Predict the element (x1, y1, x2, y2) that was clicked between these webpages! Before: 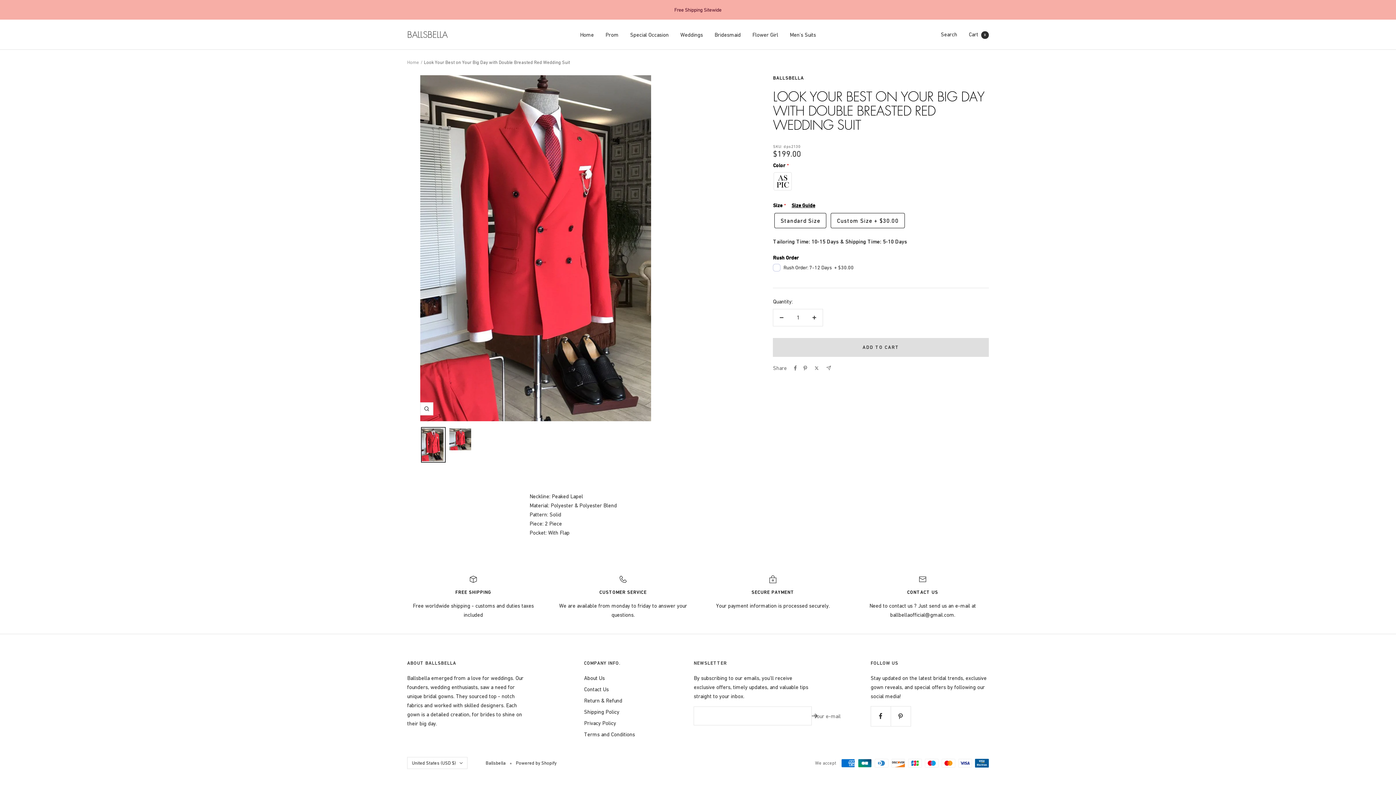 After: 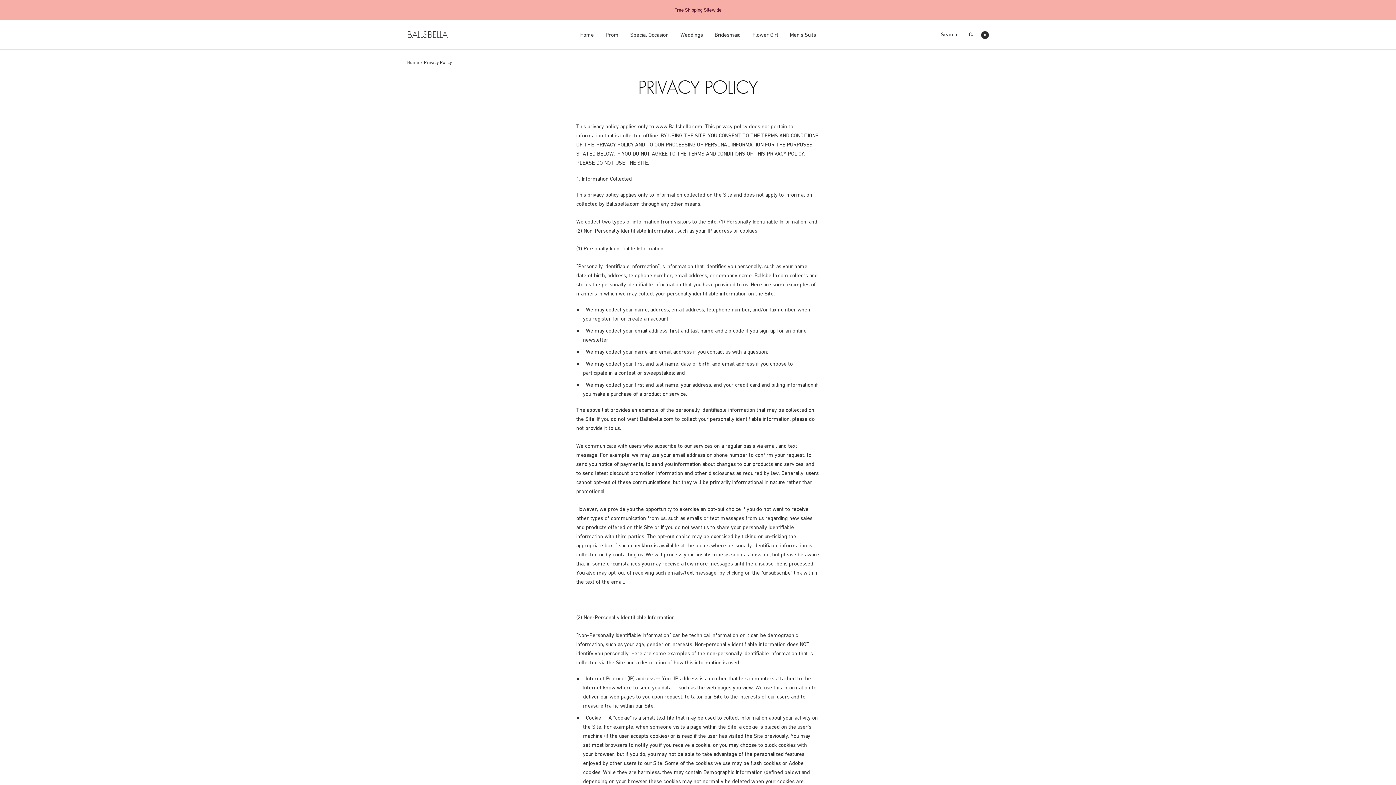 Action: bbox: (584, 718, 616, 728) label: Privacy Policy